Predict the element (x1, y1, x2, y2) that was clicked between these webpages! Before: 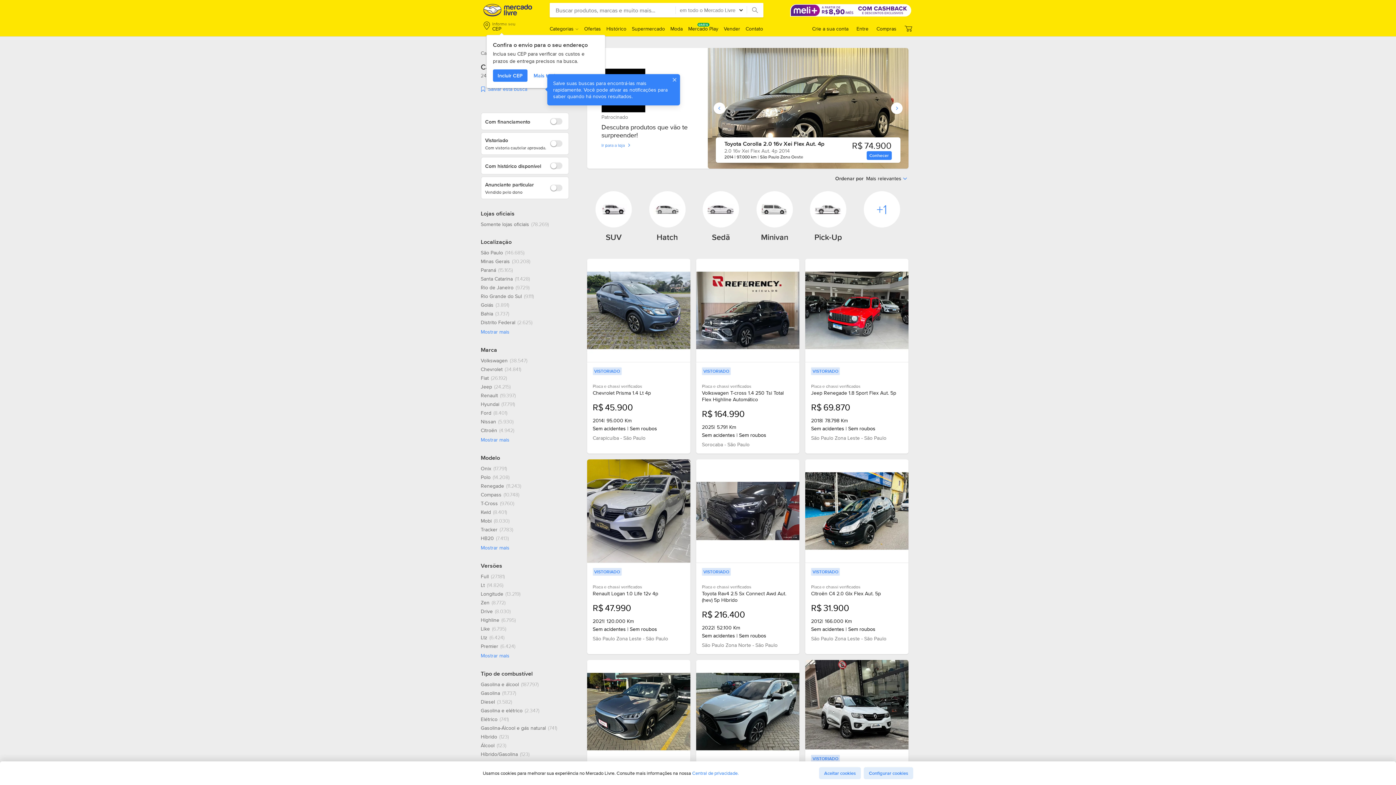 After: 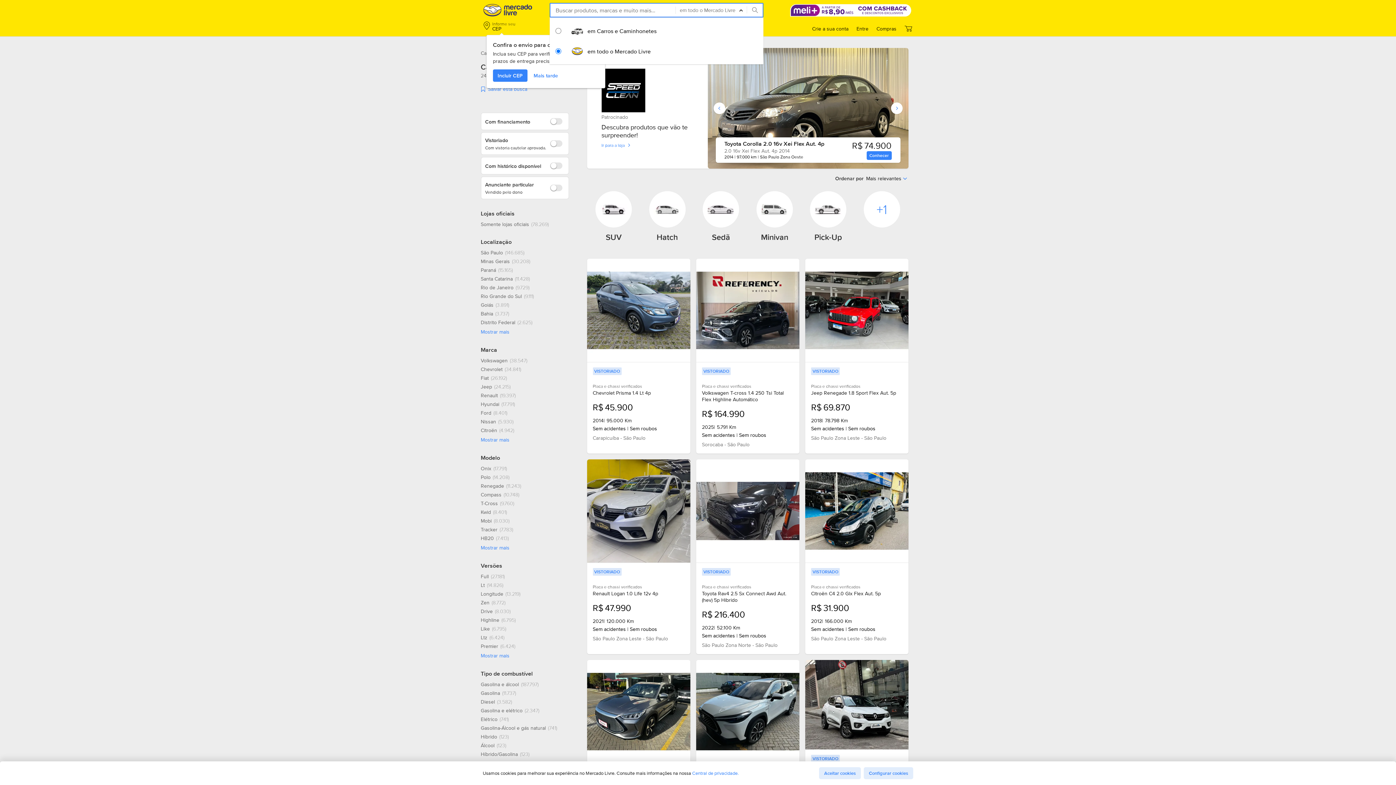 Action: bbox: (746, 2, 763, 17)